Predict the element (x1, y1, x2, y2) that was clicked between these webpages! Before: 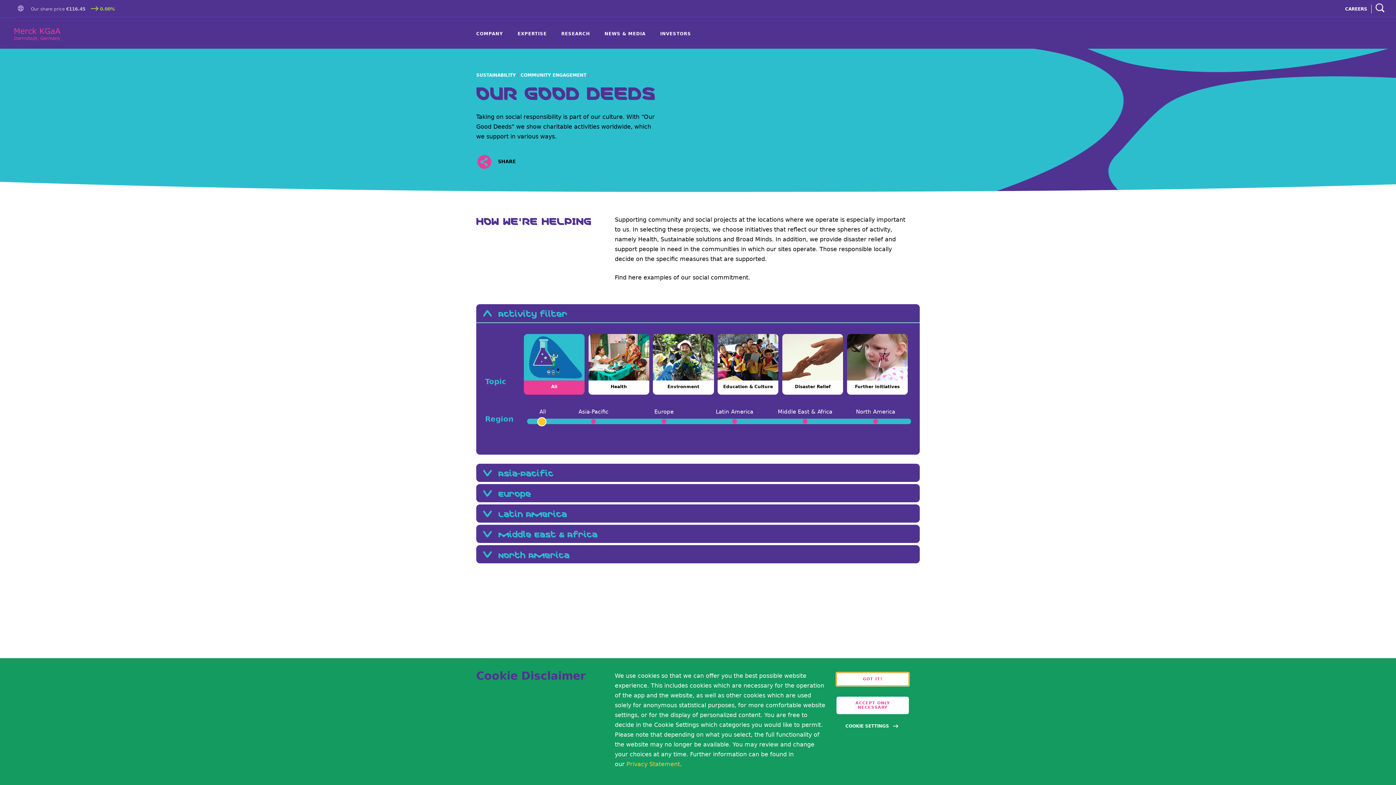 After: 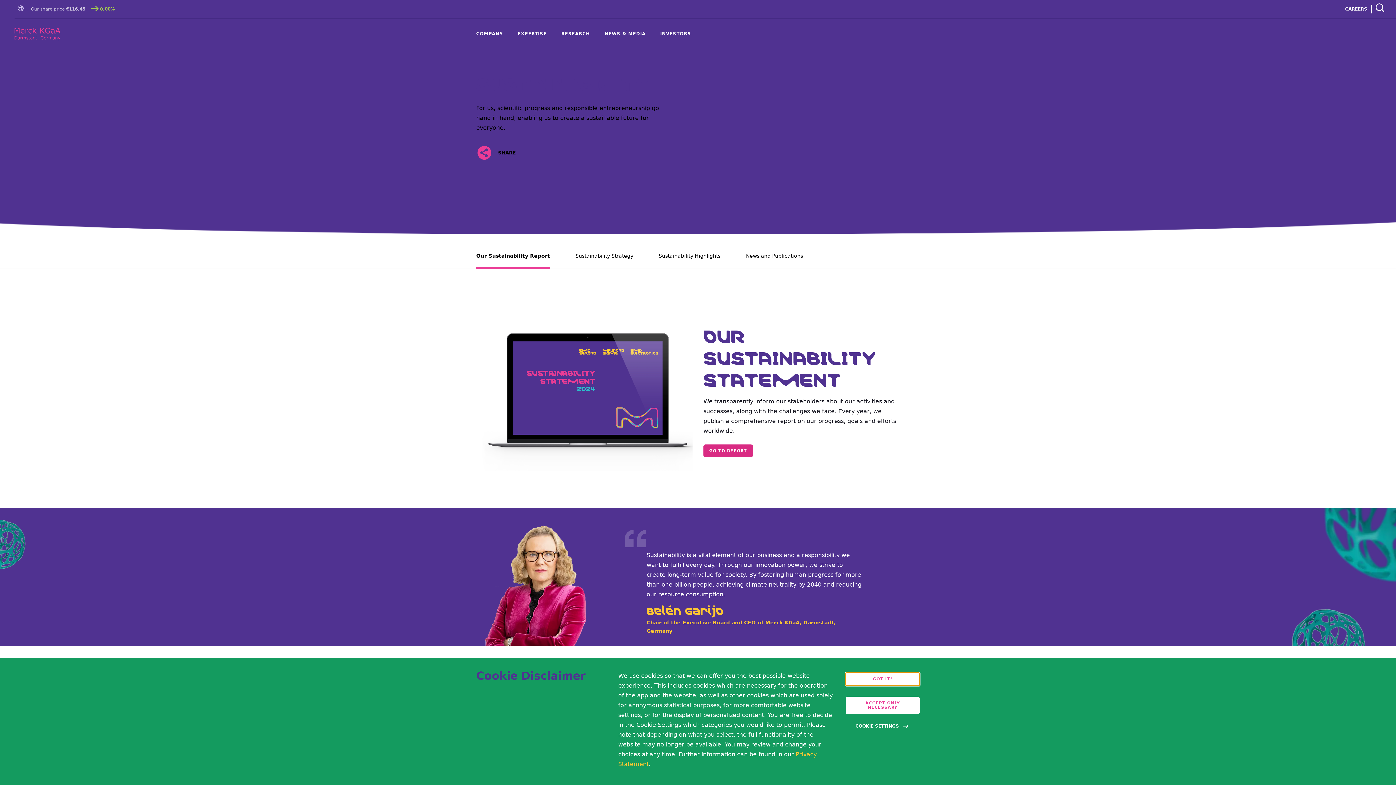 Action: label: SUSTAINABILITY bbox: (476, 72, 520, 77)